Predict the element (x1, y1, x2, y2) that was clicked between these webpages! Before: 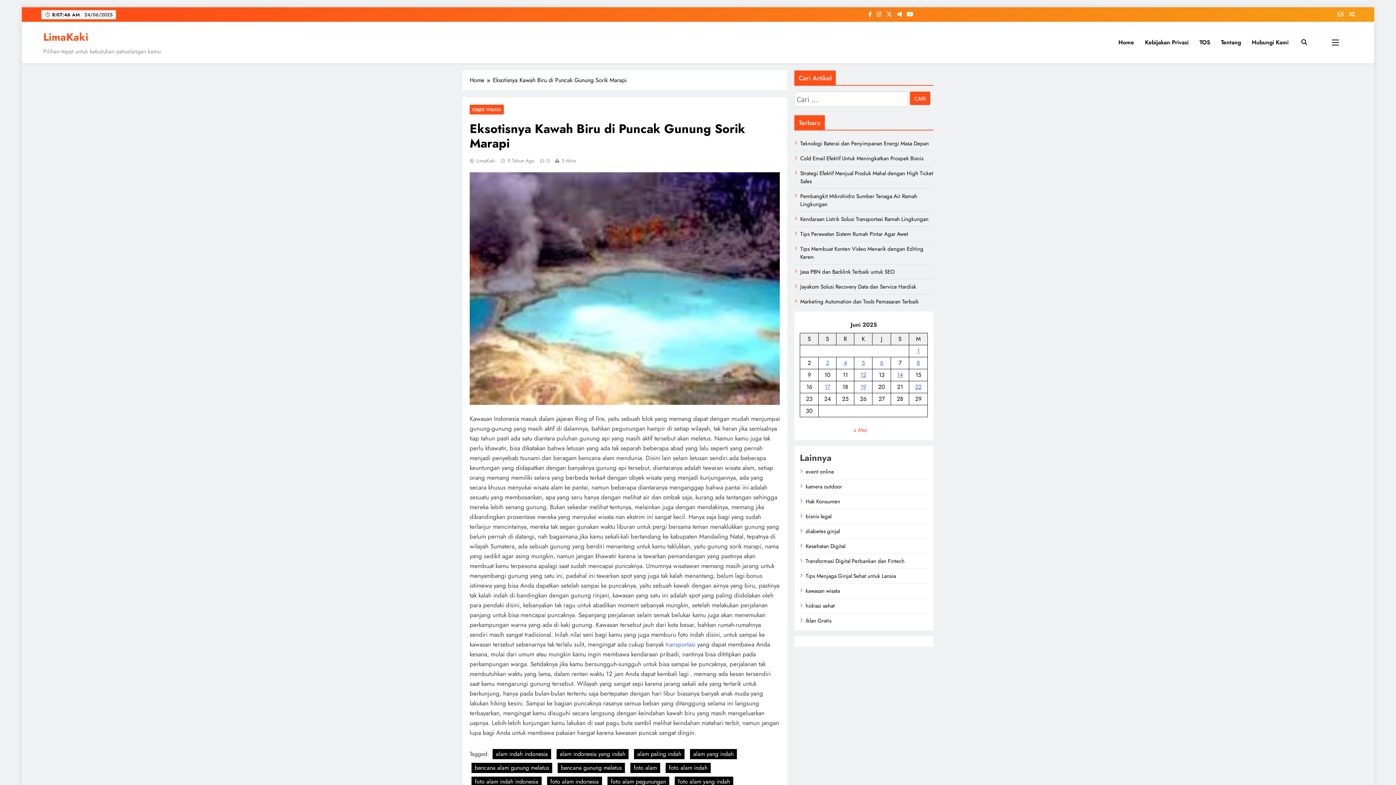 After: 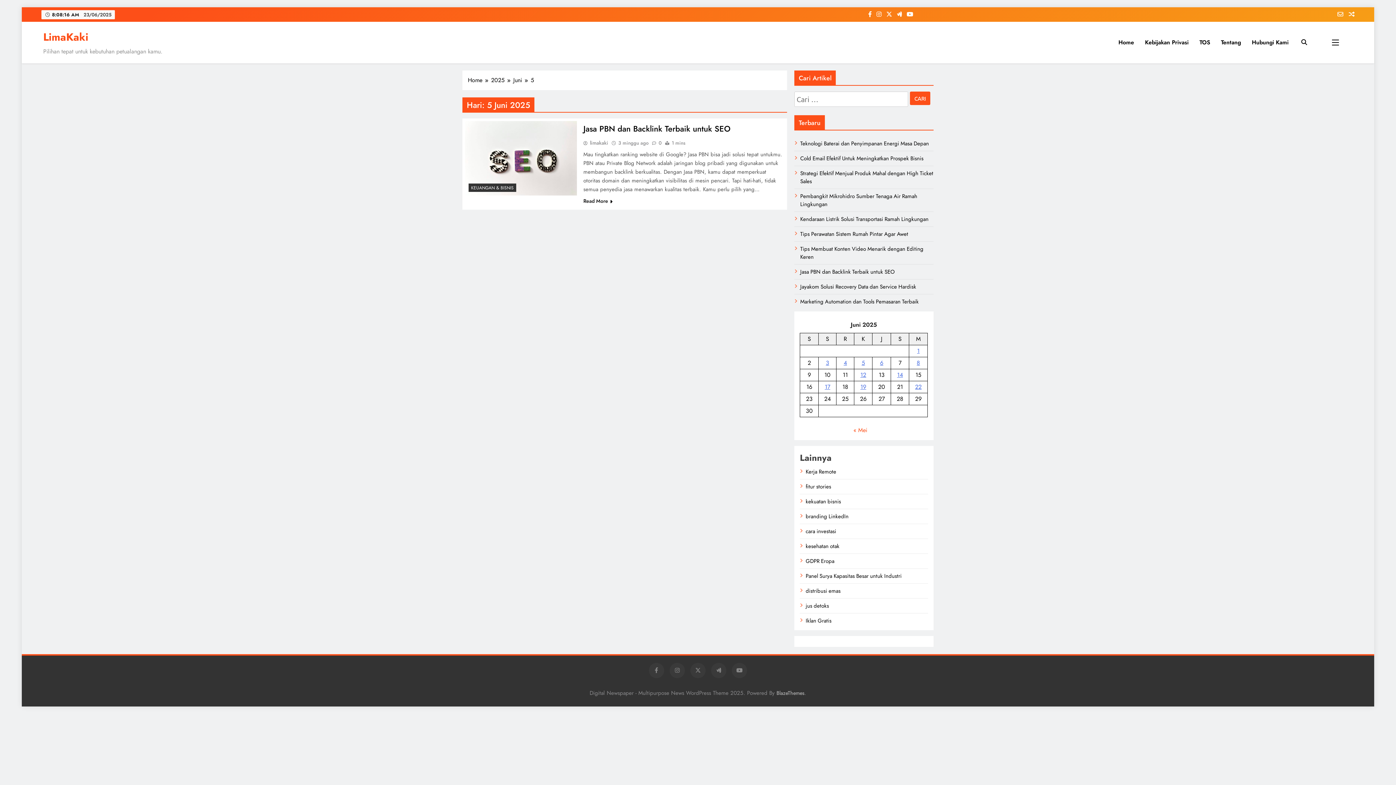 Action: bbox: (861, 358, 865, 367) label: Pos diterbitkan pada 5 June 2025